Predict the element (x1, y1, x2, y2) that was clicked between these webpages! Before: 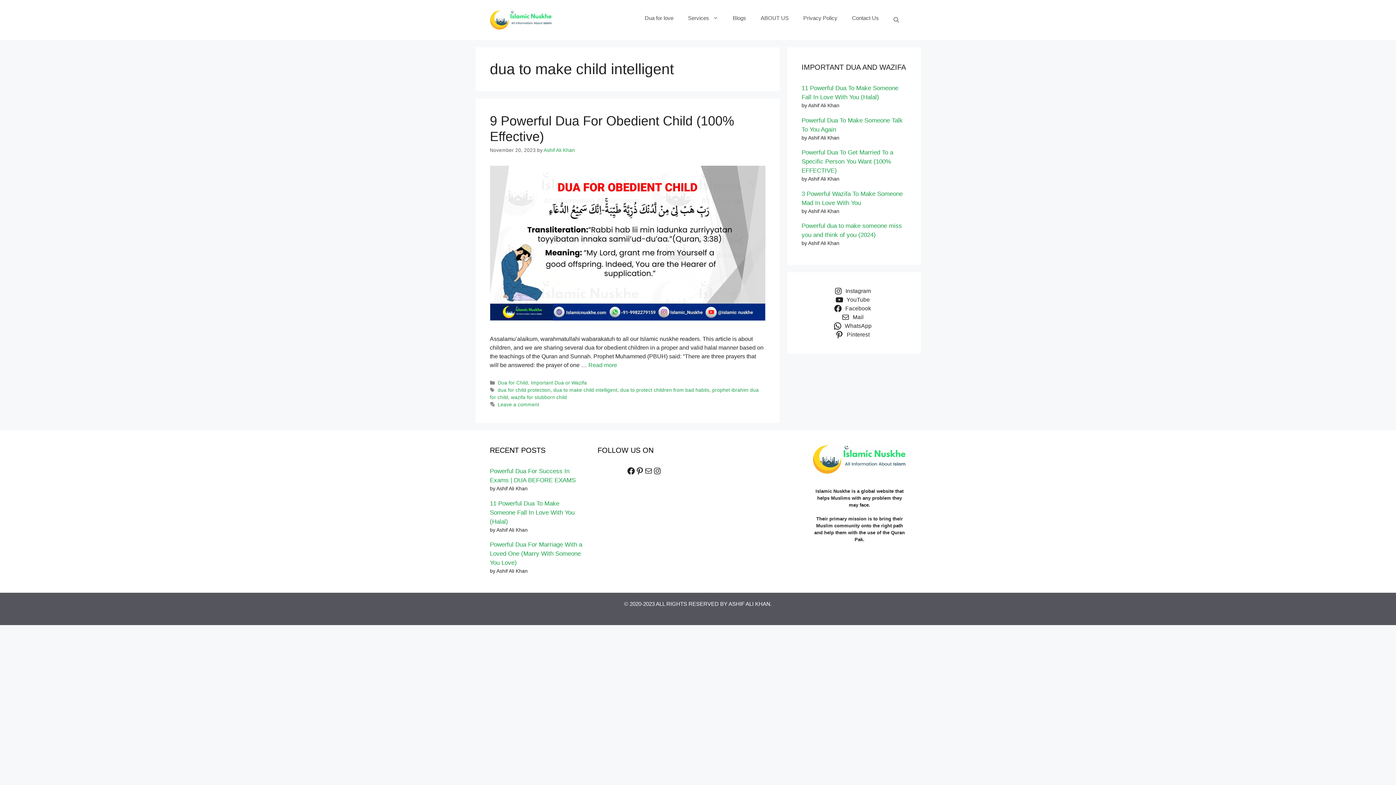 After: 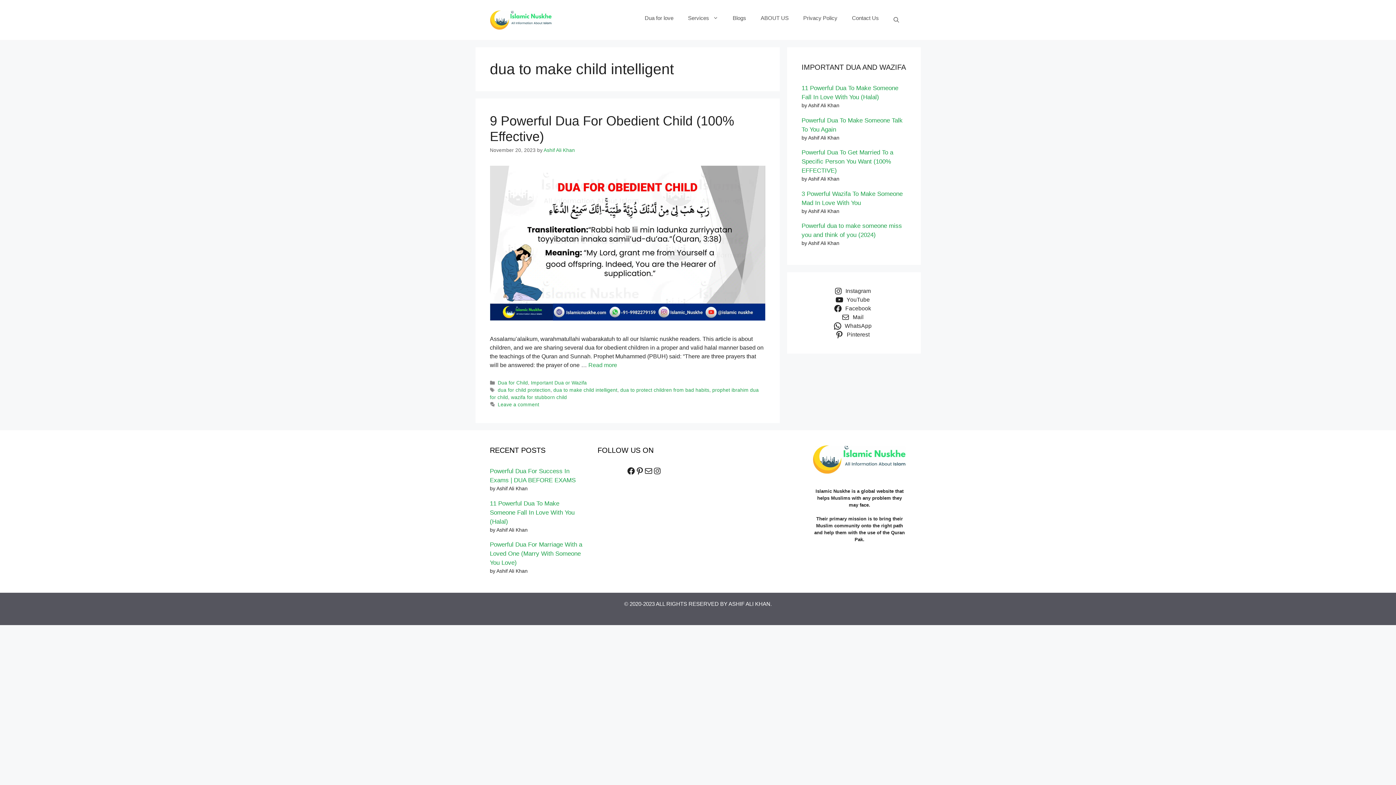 Action: label: Mail bbox: (644, 466, 653, 475)